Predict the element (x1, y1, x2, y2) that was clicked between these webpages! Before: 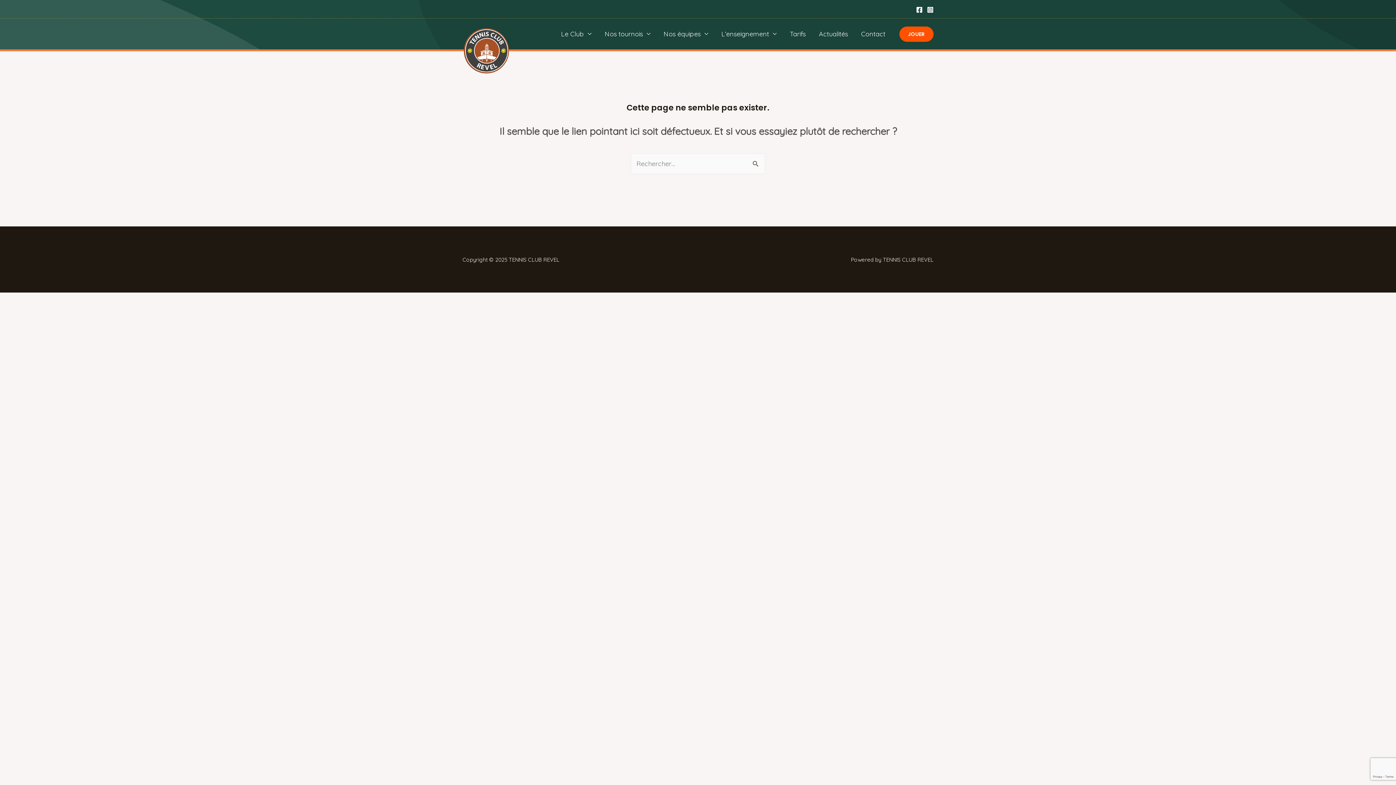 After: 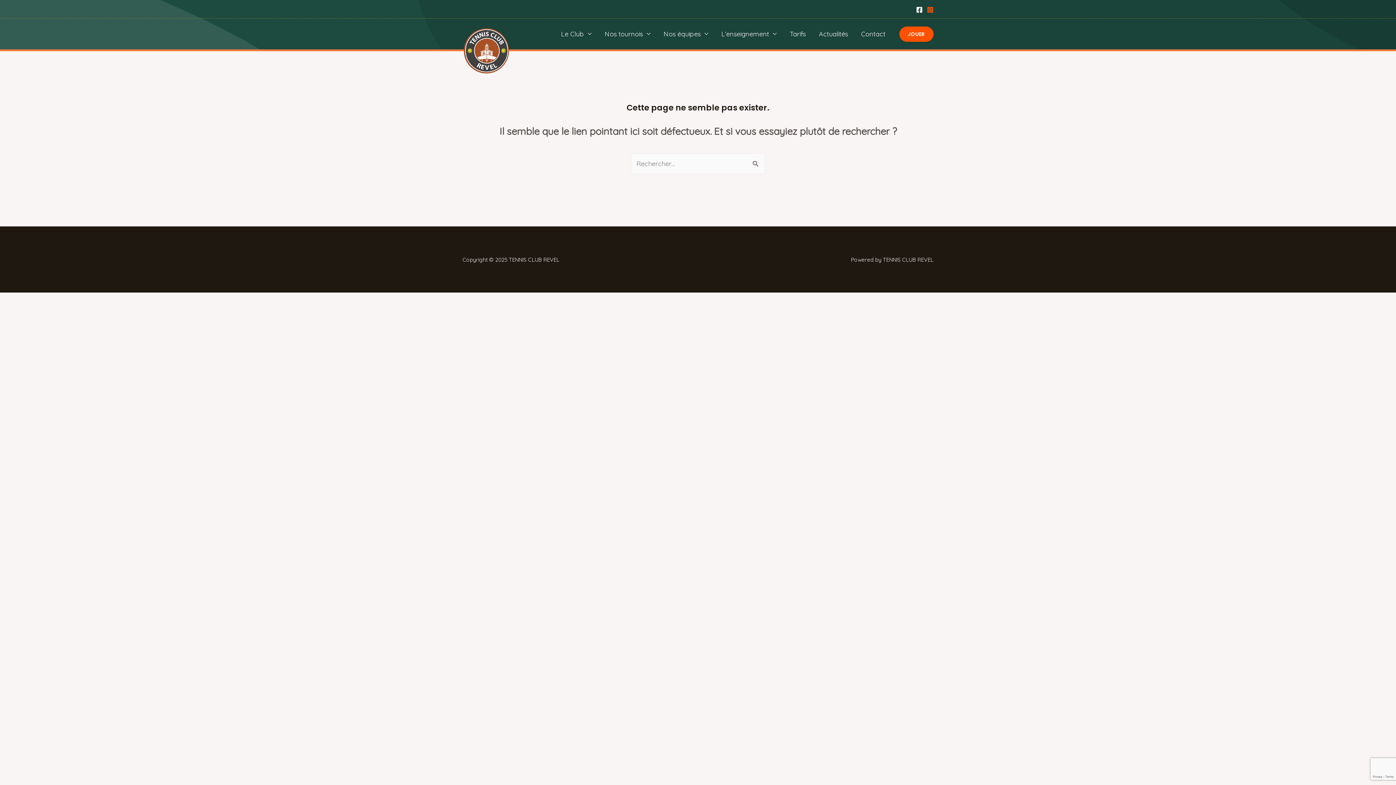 Action: label: Instagram bbox: (927, 6, 933, 13)